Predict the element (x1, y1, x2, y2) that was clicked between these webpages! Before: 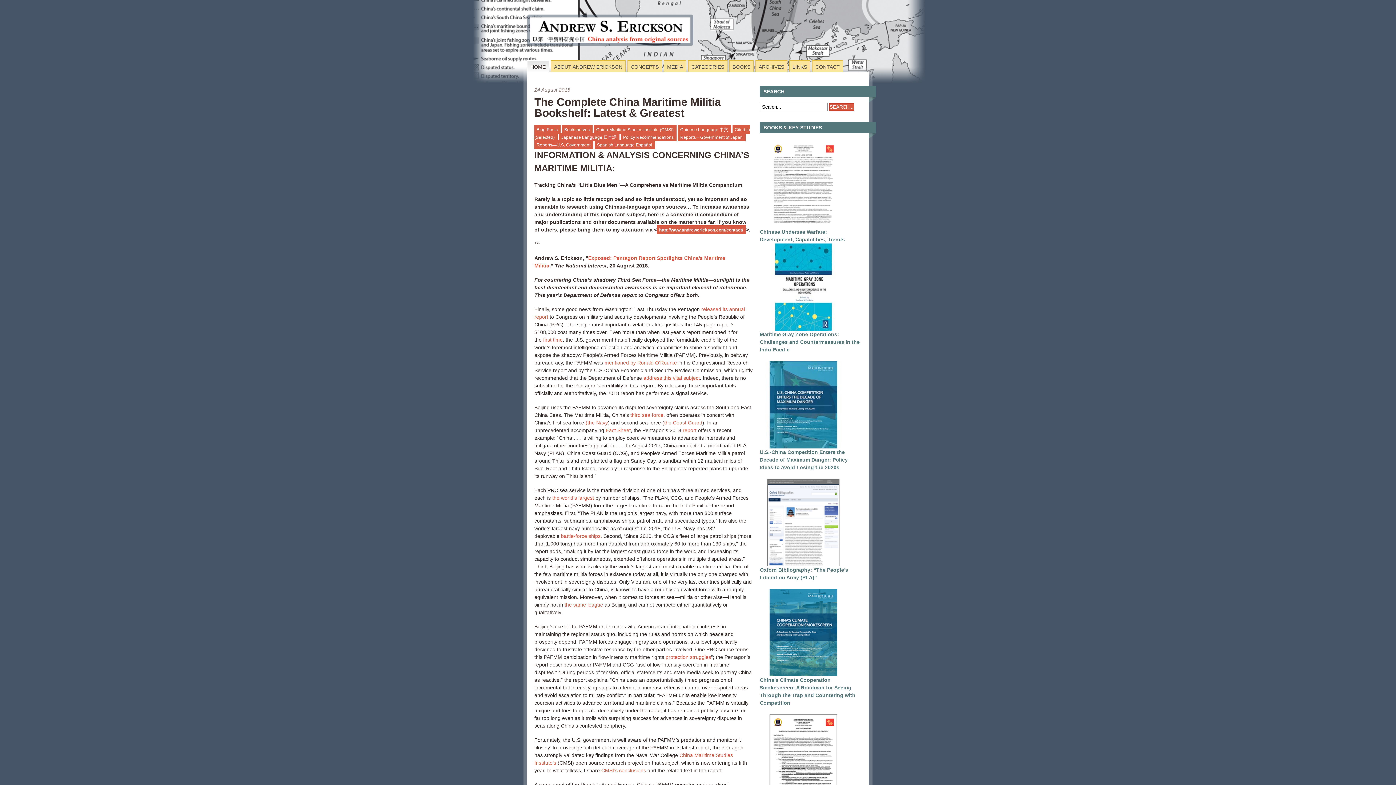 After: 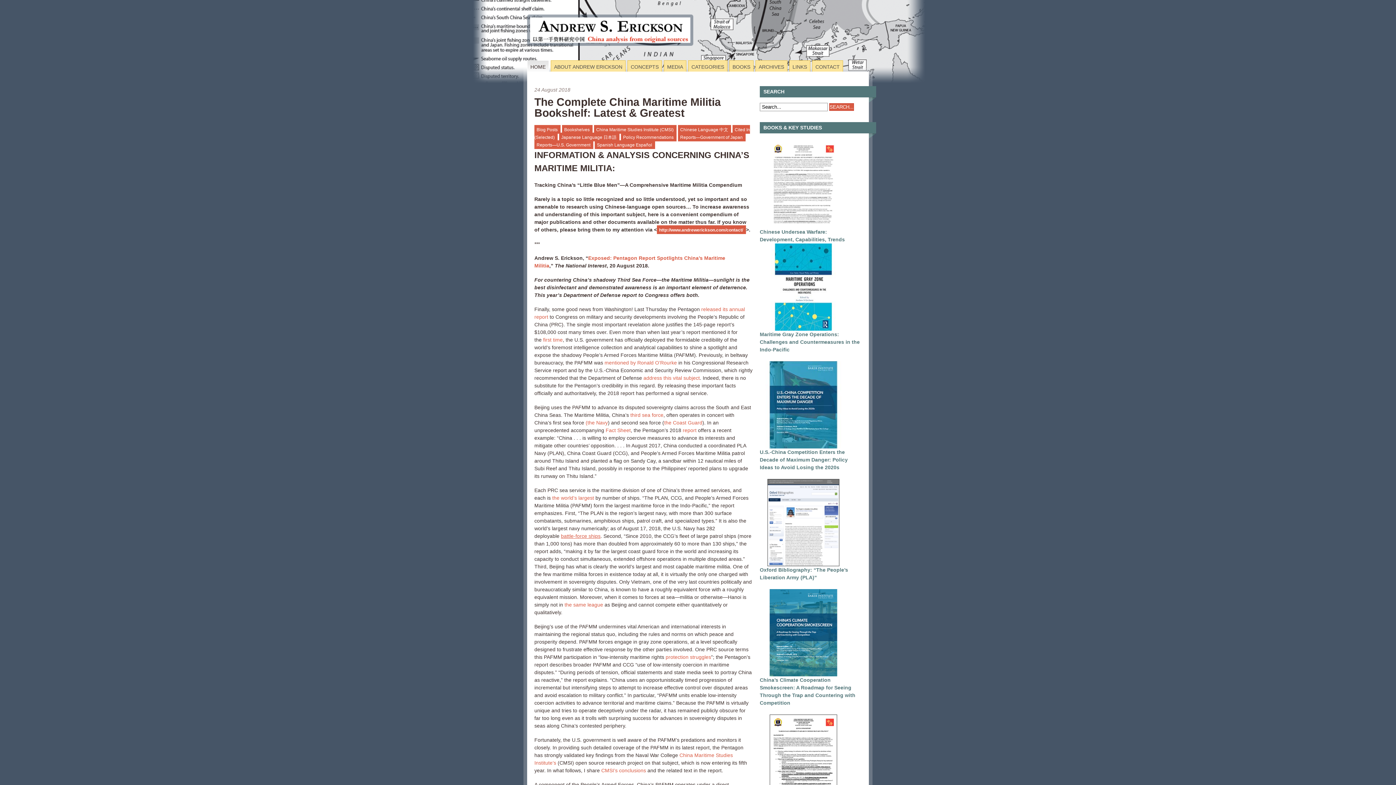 Action: bbox: (561, 533, 600, 539) label: battle-force ships